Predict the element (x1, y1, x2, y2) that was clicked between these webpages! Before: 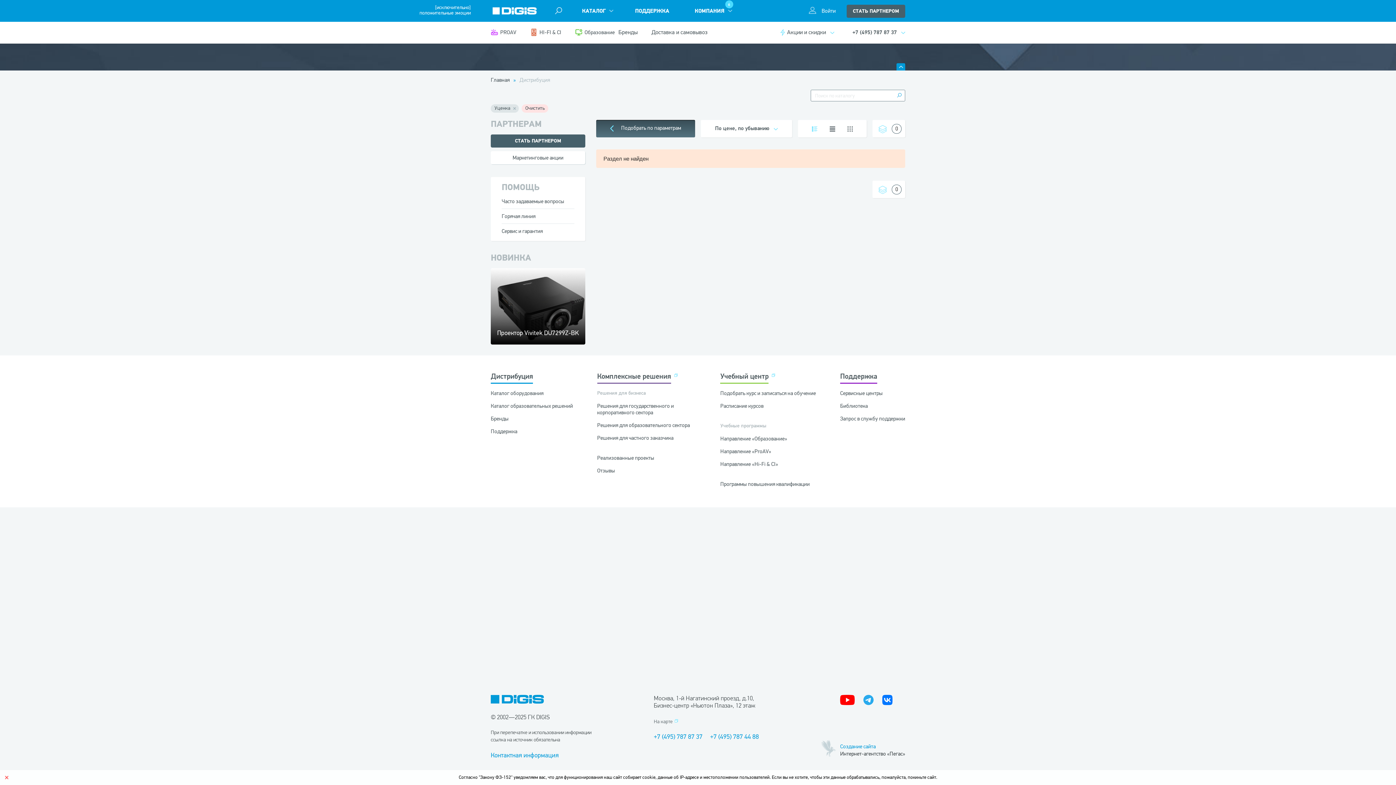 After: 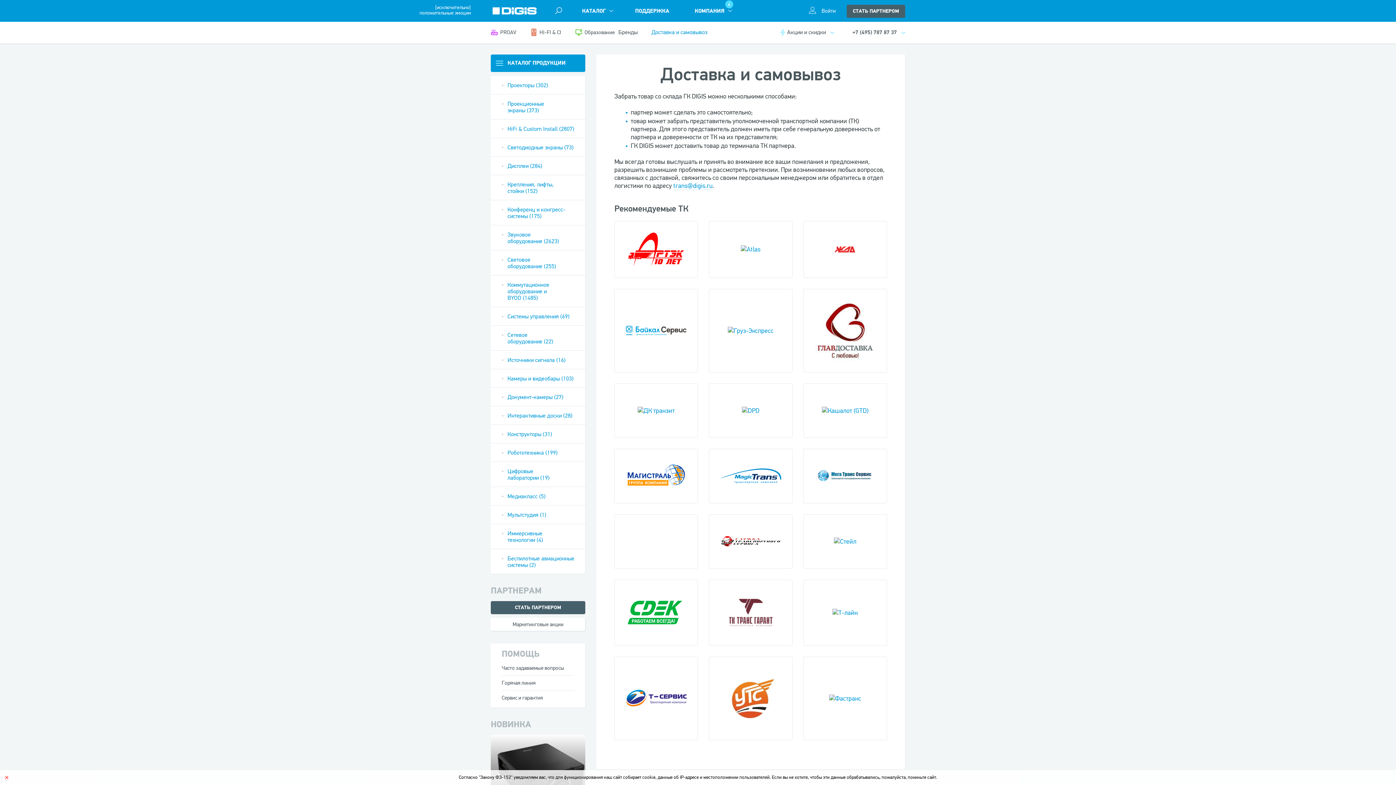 Action: label: Доставка и самовывоз bbox: (651, 28, 707, 36)